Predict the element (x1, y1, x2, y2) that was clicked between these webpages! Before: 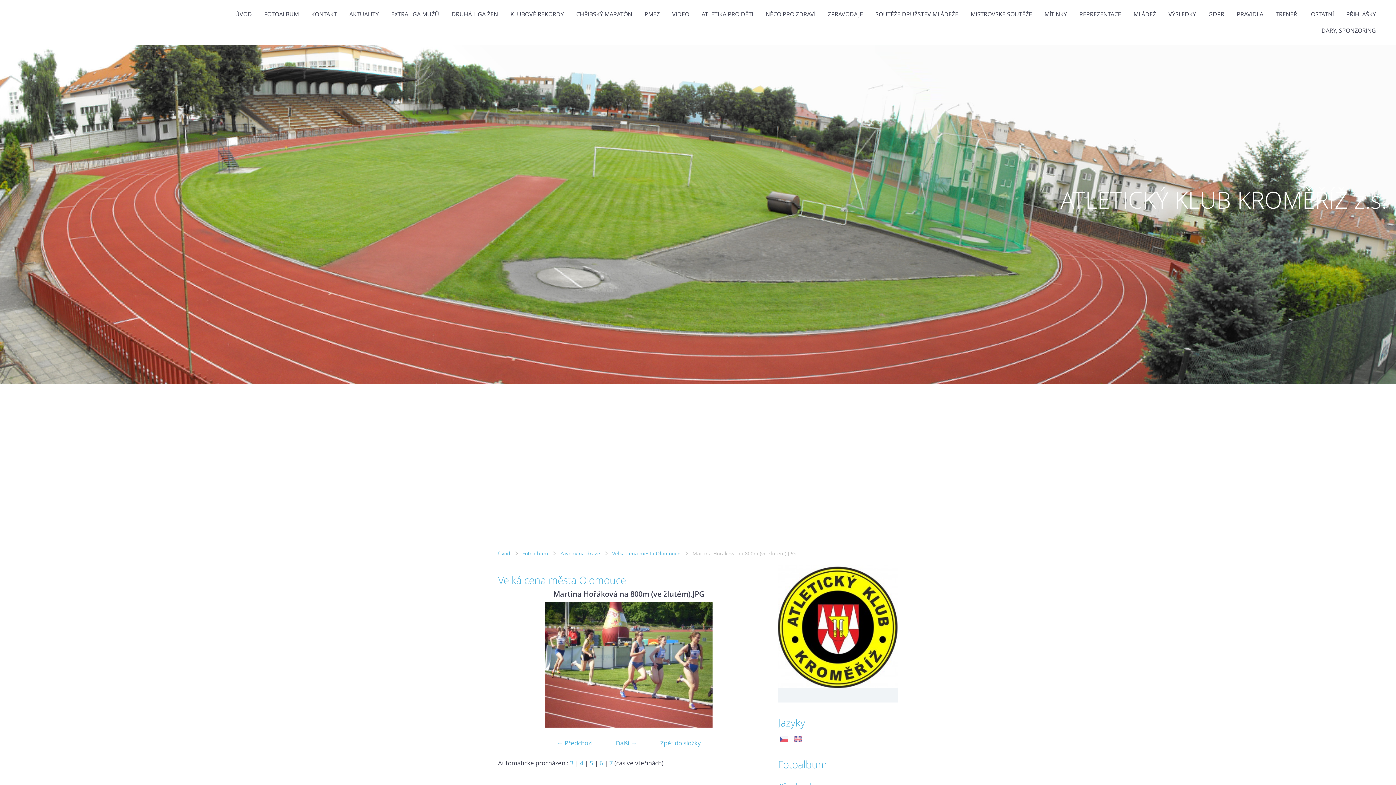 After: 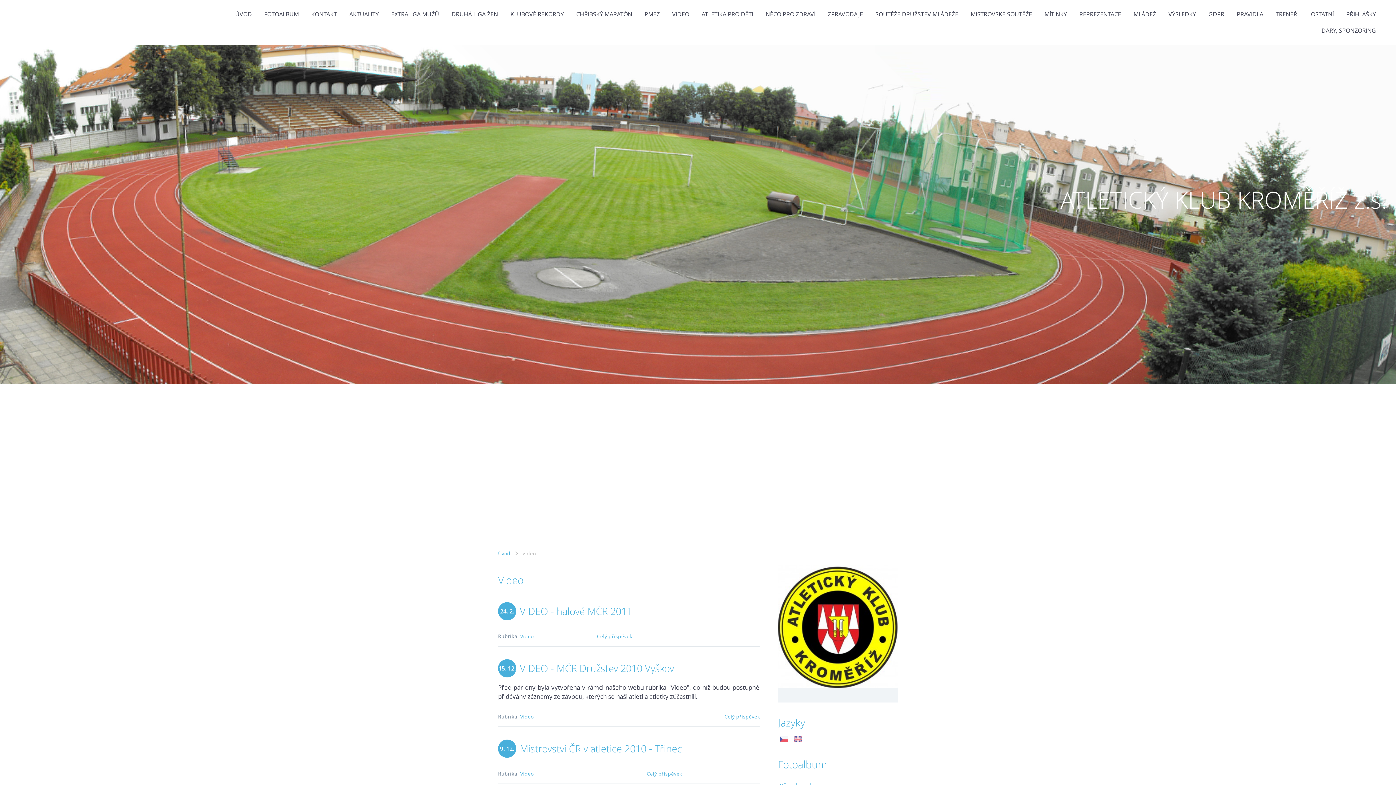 Action: bbox: (666, 9, 694, 18) label: VIDEO